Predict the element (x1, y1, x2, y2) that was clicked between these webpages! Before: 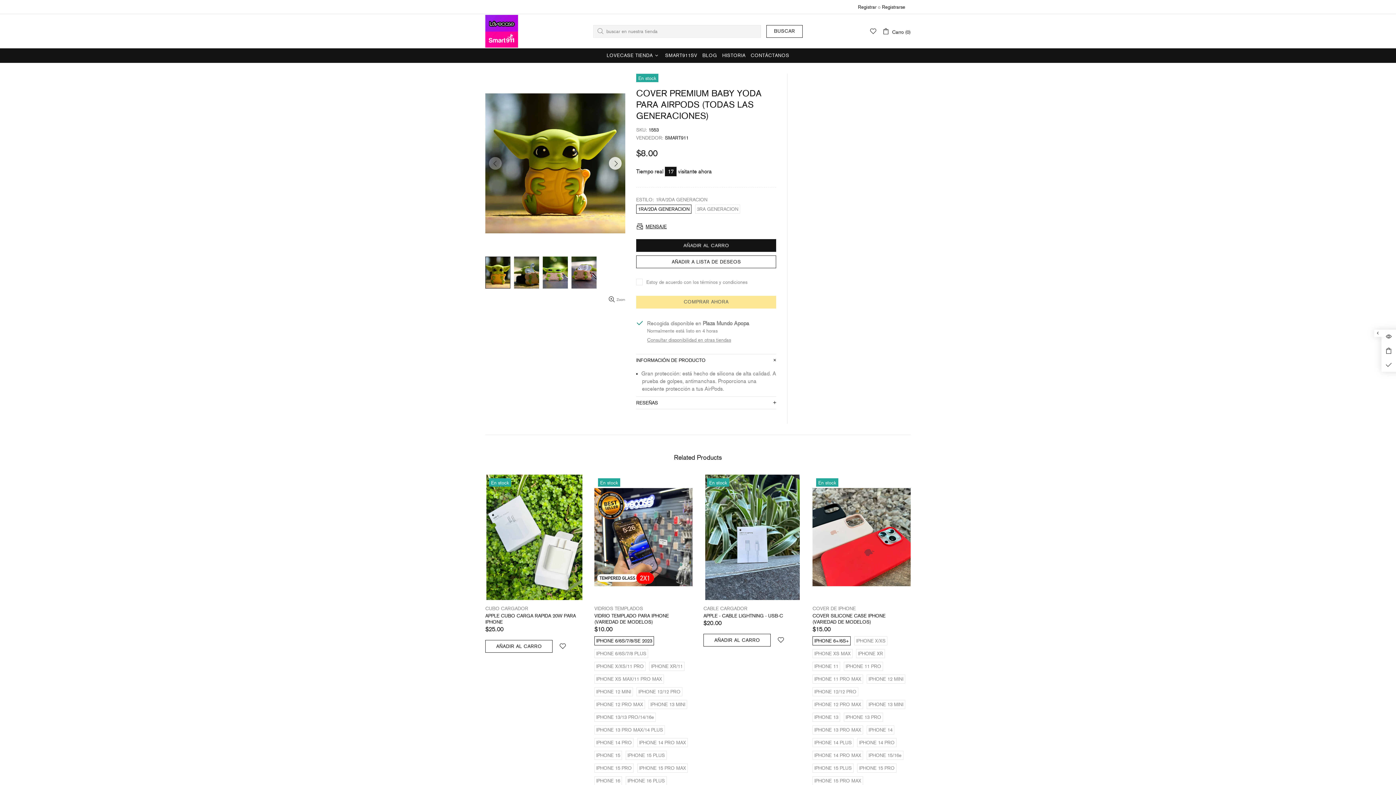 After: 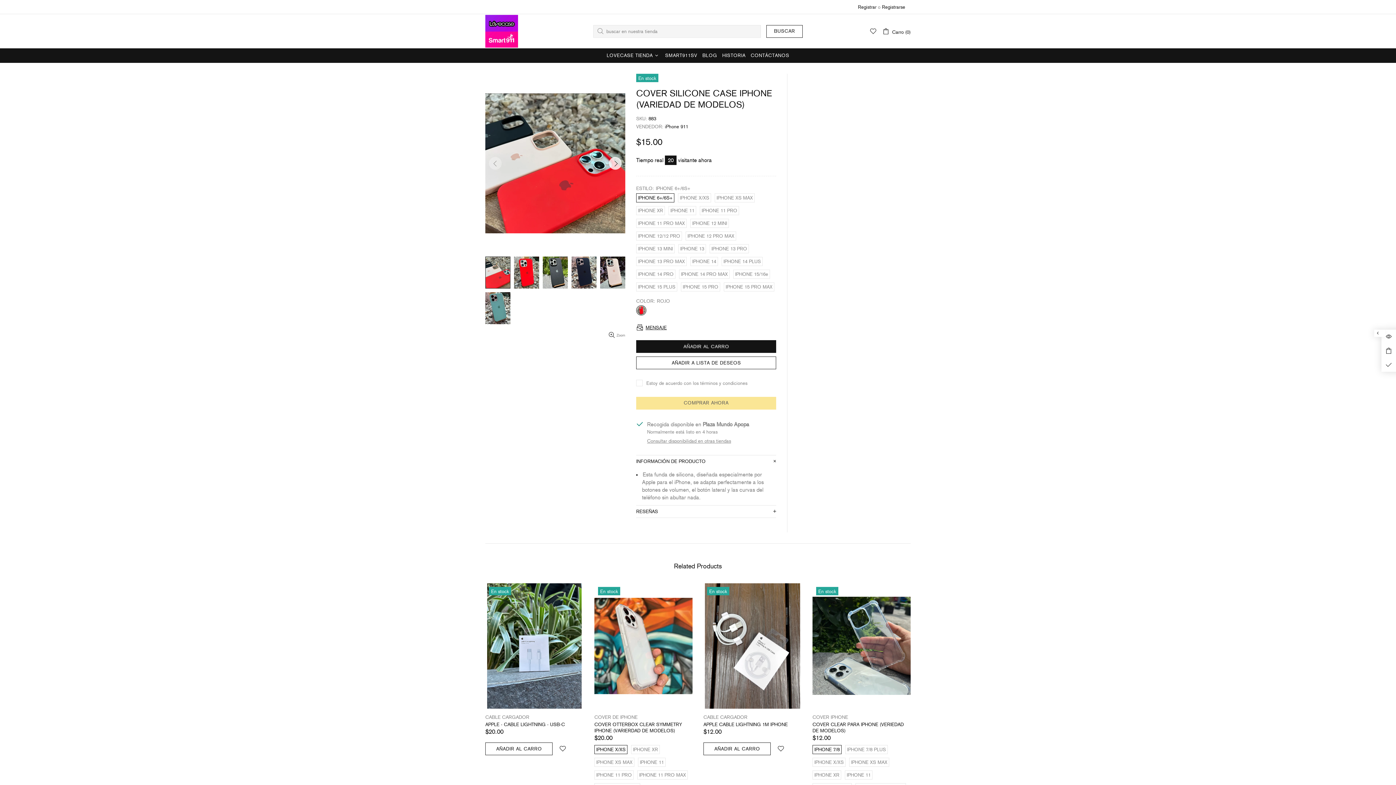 Action: bbox: (812, 474, 910, 600)